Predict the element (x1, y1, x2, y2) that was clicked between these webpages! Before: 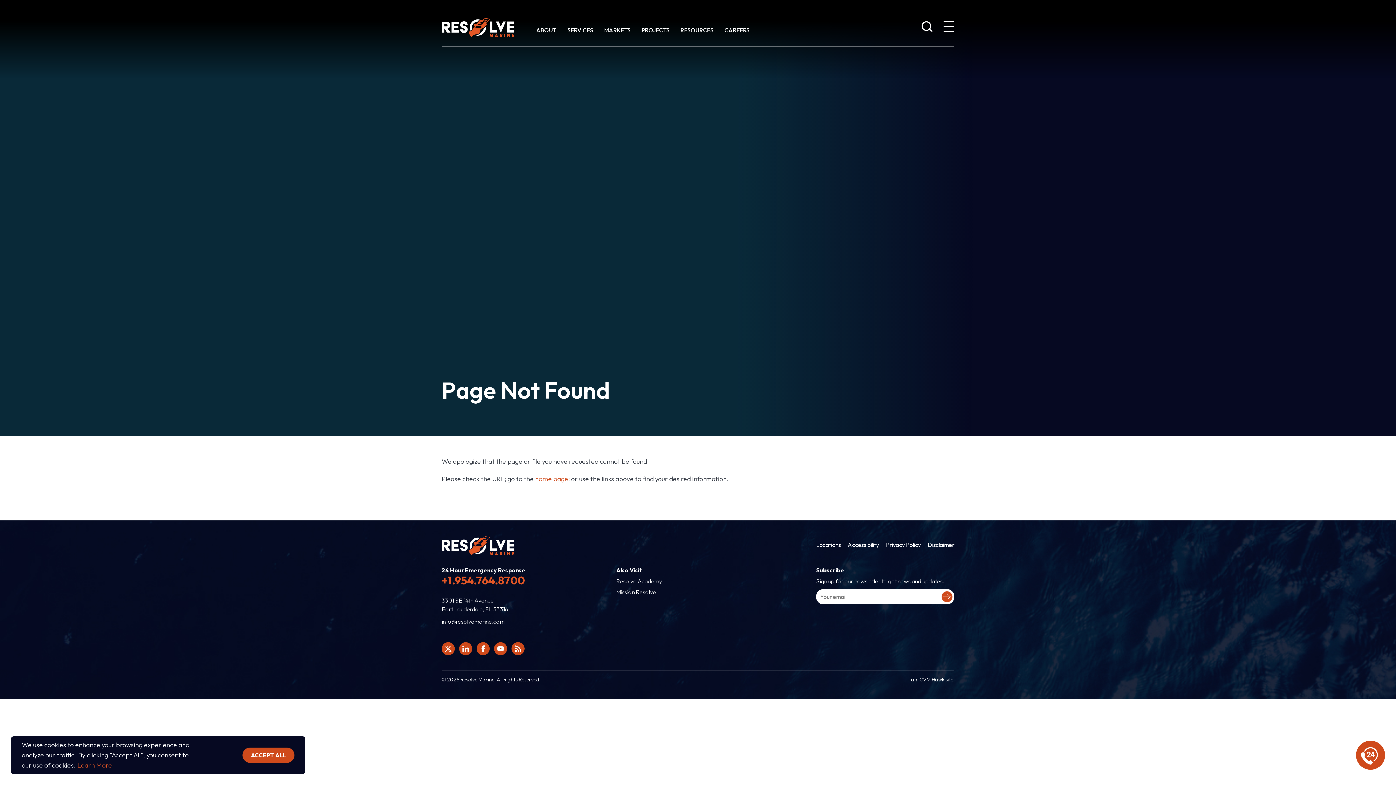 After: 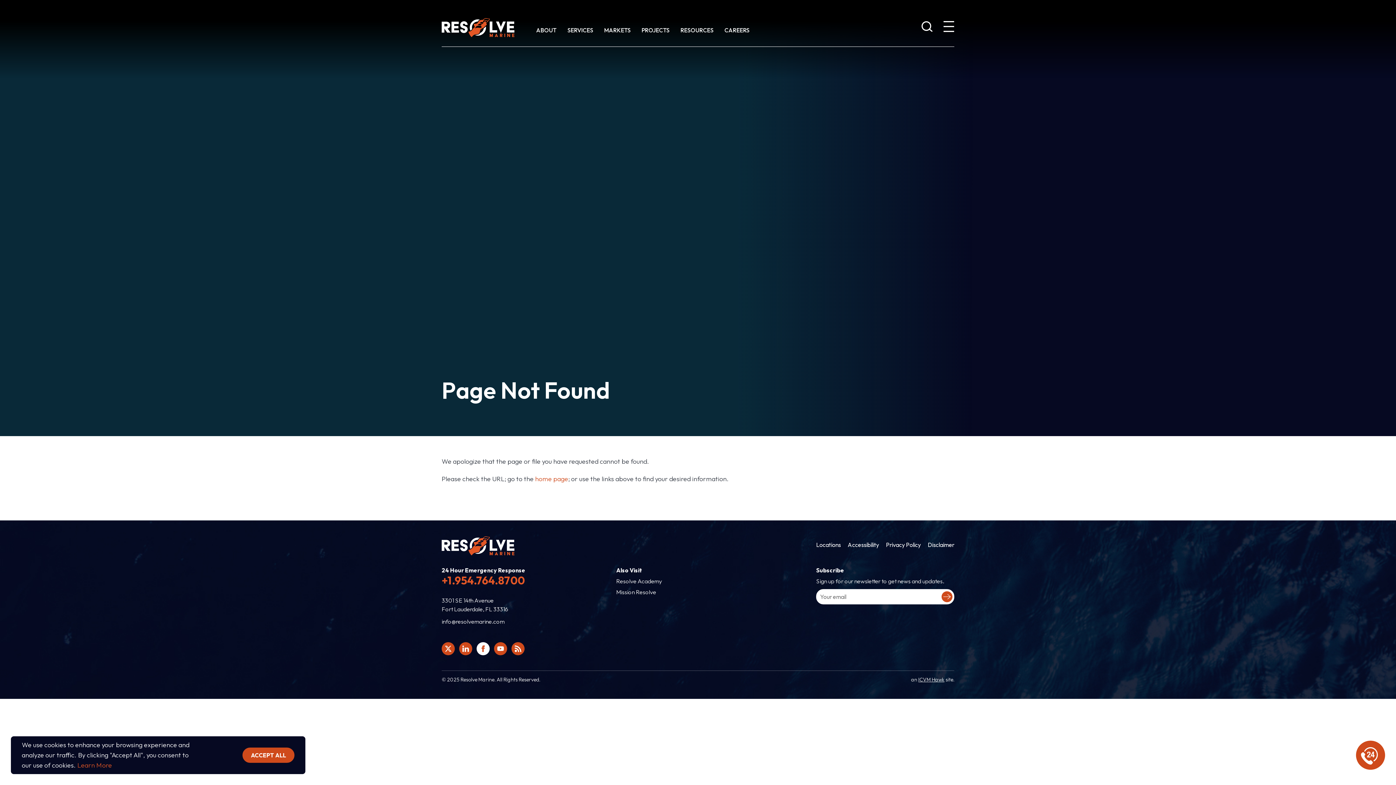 Action: label: Click here to view Resolve Marine's Facebook page. bbox: (476, 642, 489, 655)